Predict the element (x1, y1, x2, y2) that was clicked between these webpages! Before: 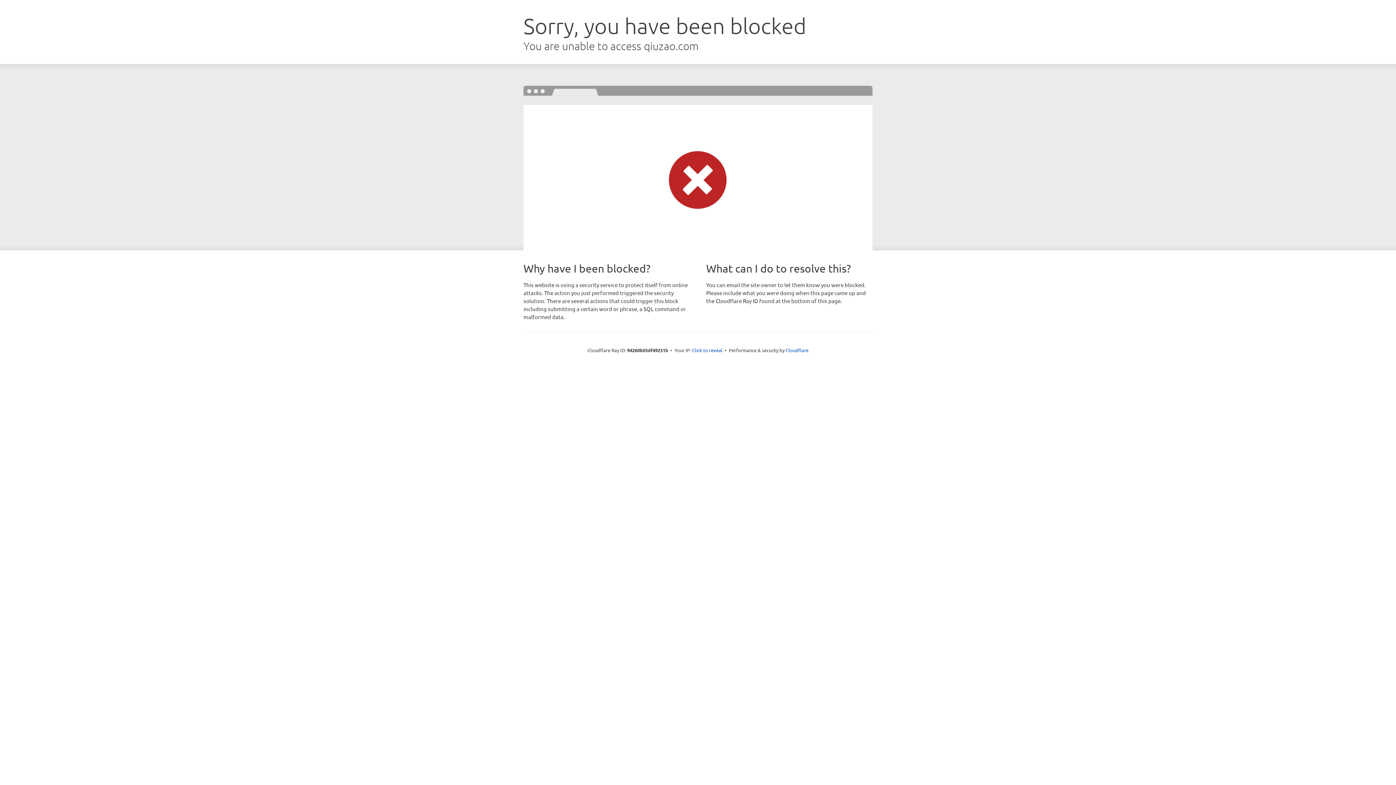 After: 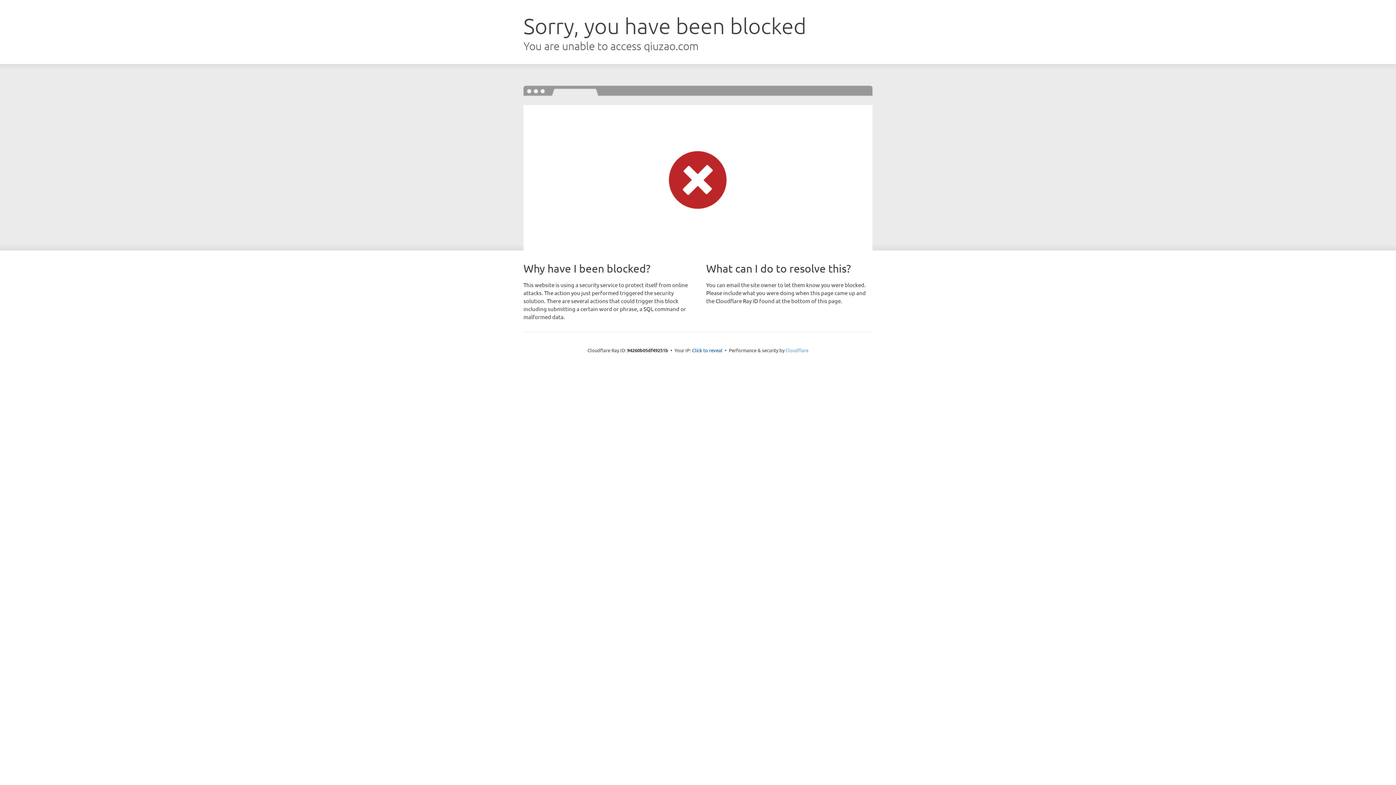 Action: bbox: (785, 347, 808, 353) label: Cloudflare